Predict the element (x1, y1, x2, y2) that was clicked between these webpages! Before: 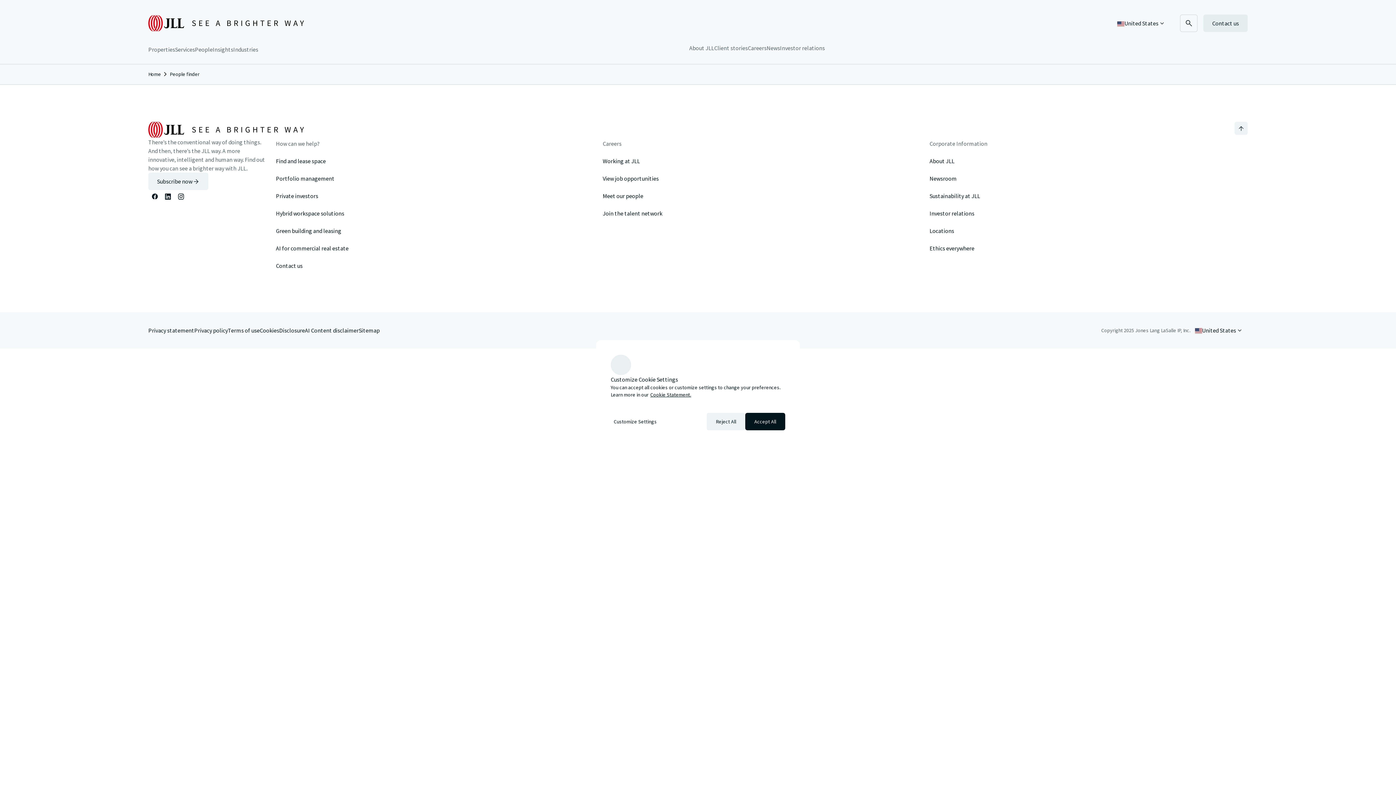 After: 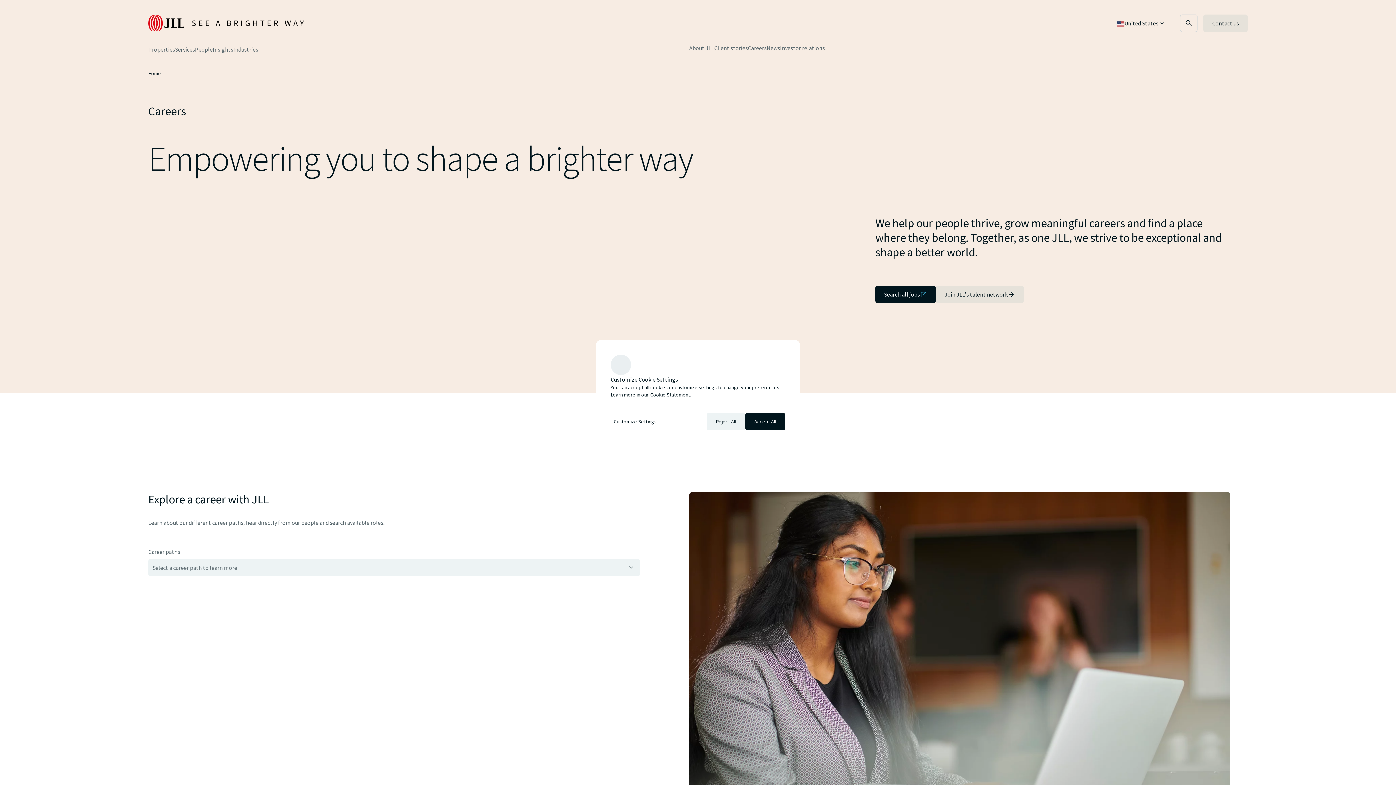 Action: bbox: (594, 152, 921, 169) label: Working at JLL